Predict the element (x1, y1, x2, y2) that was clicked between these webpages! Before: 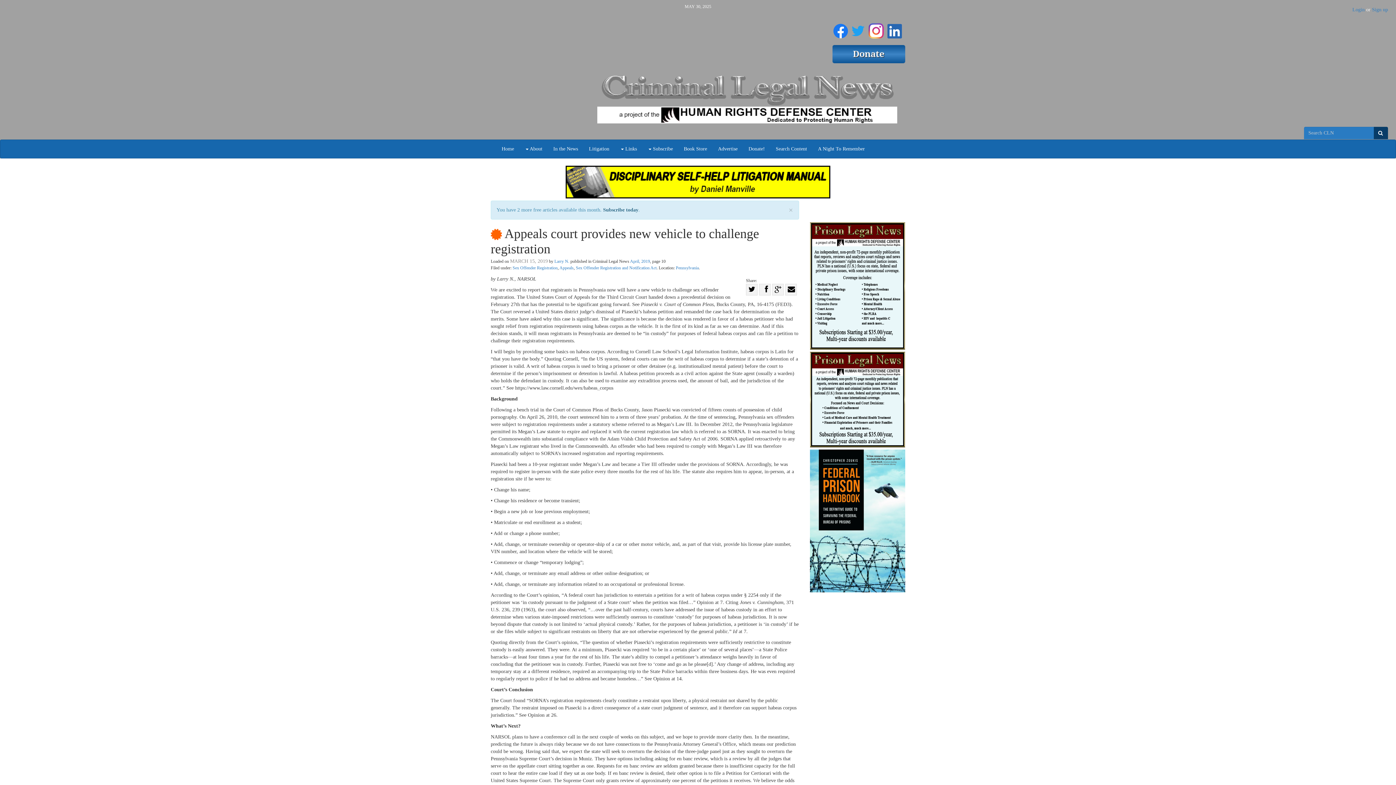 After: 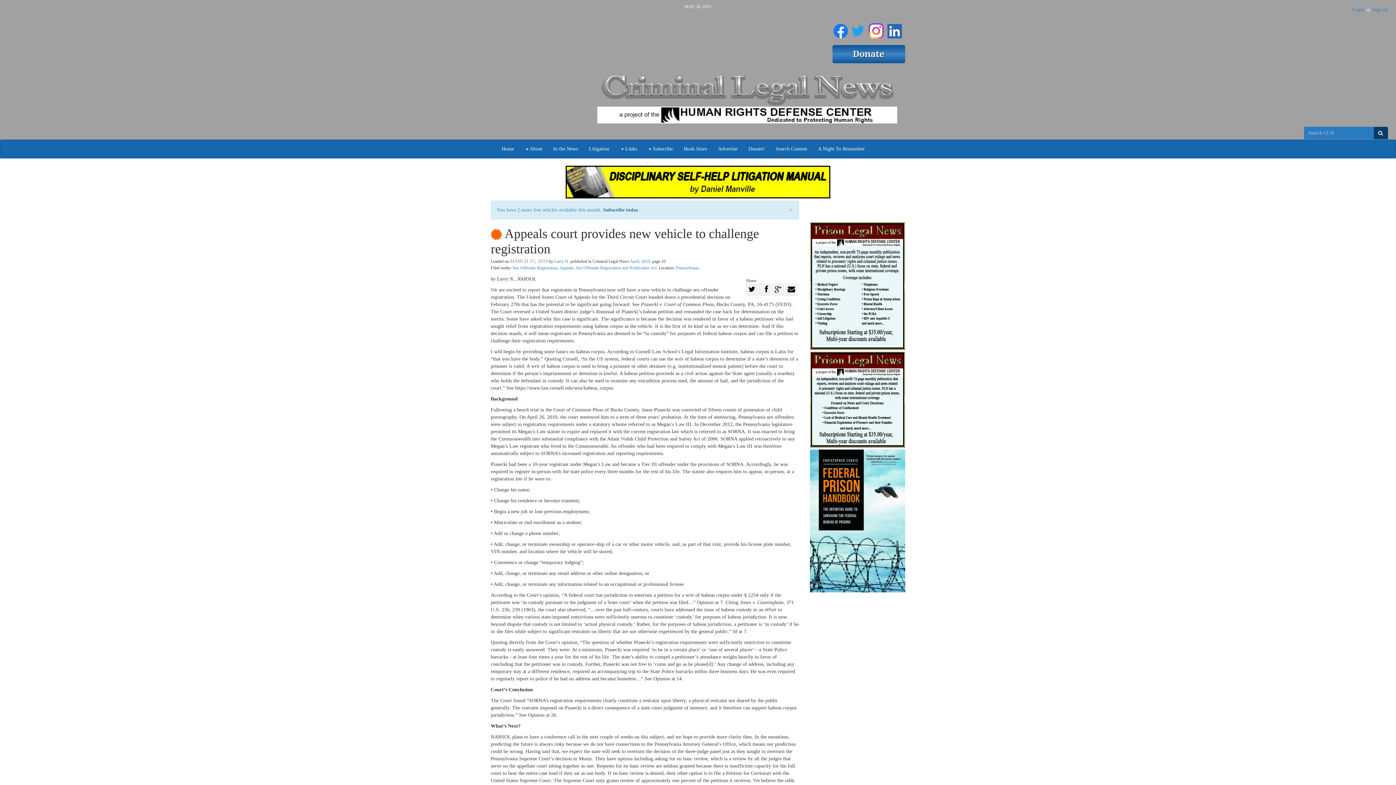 Action: bbox: (810, 449, 905, 592)